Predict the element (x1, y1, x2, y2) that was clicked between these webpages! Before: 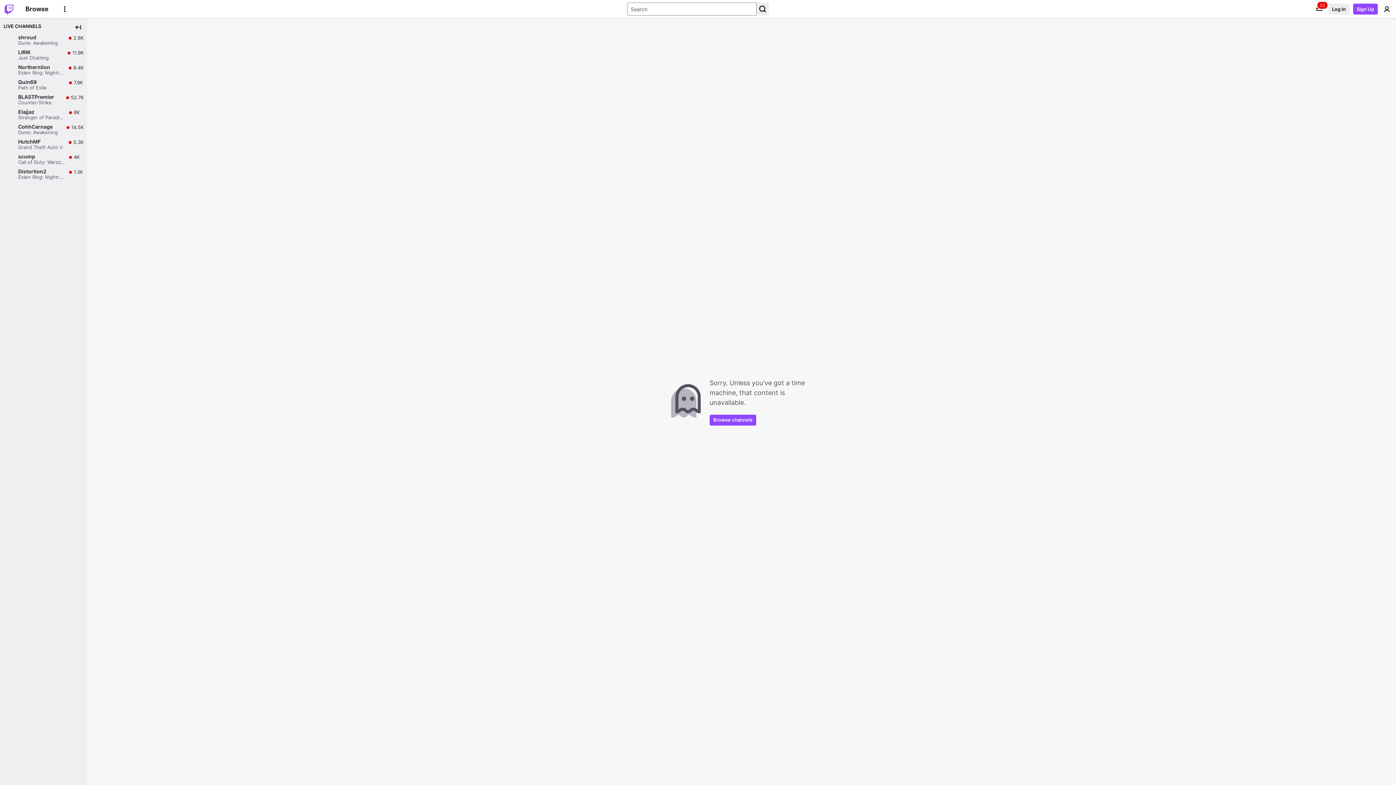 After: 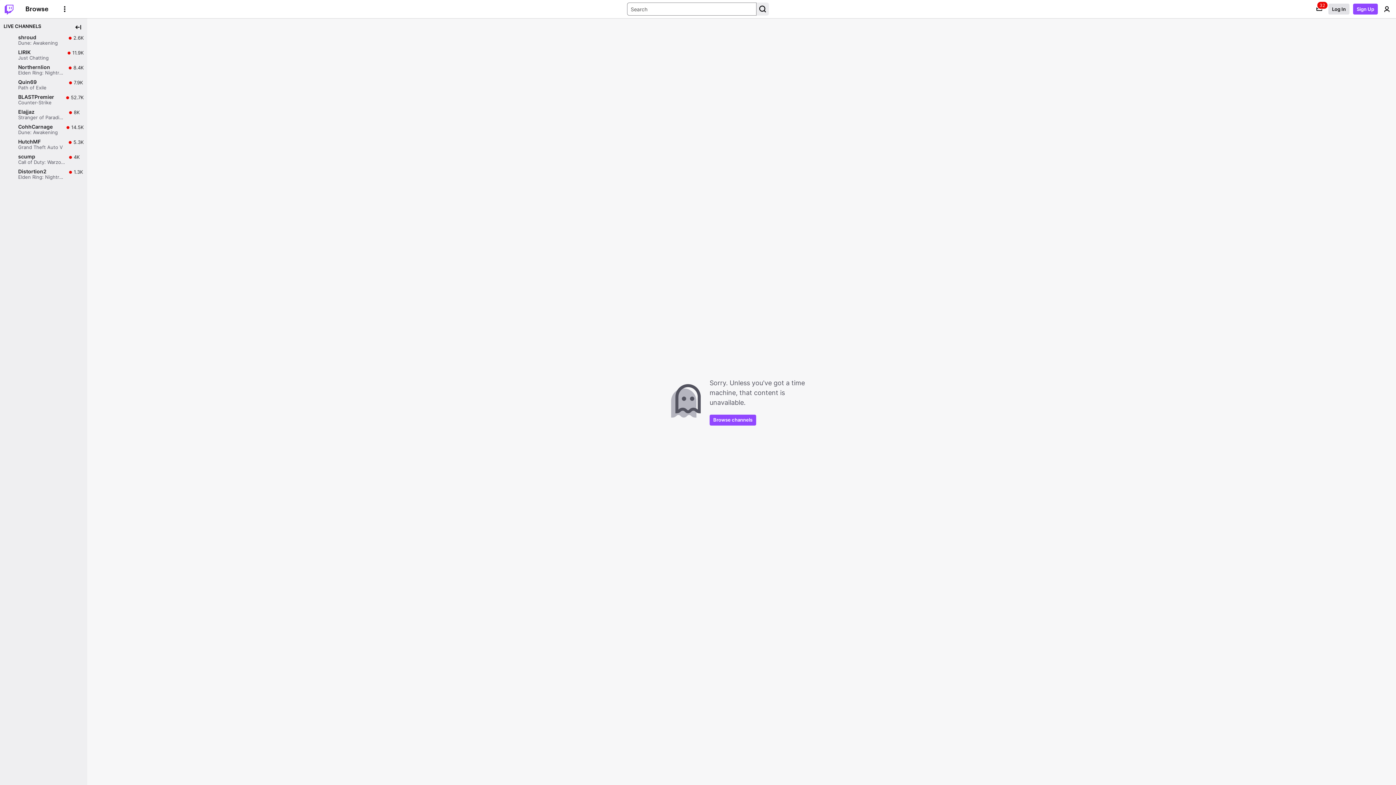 Action: label: Log In bbox: (1328, 3, 1349, 14)